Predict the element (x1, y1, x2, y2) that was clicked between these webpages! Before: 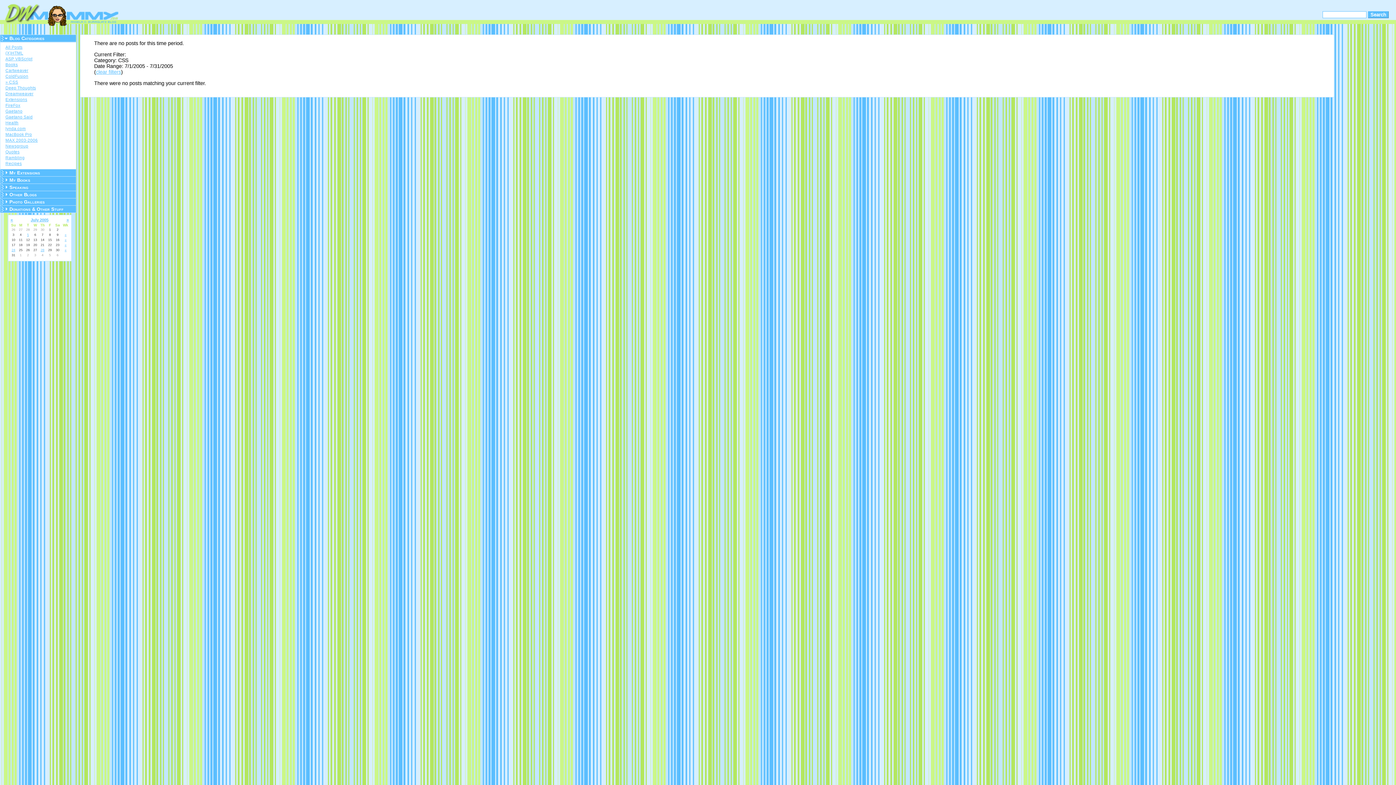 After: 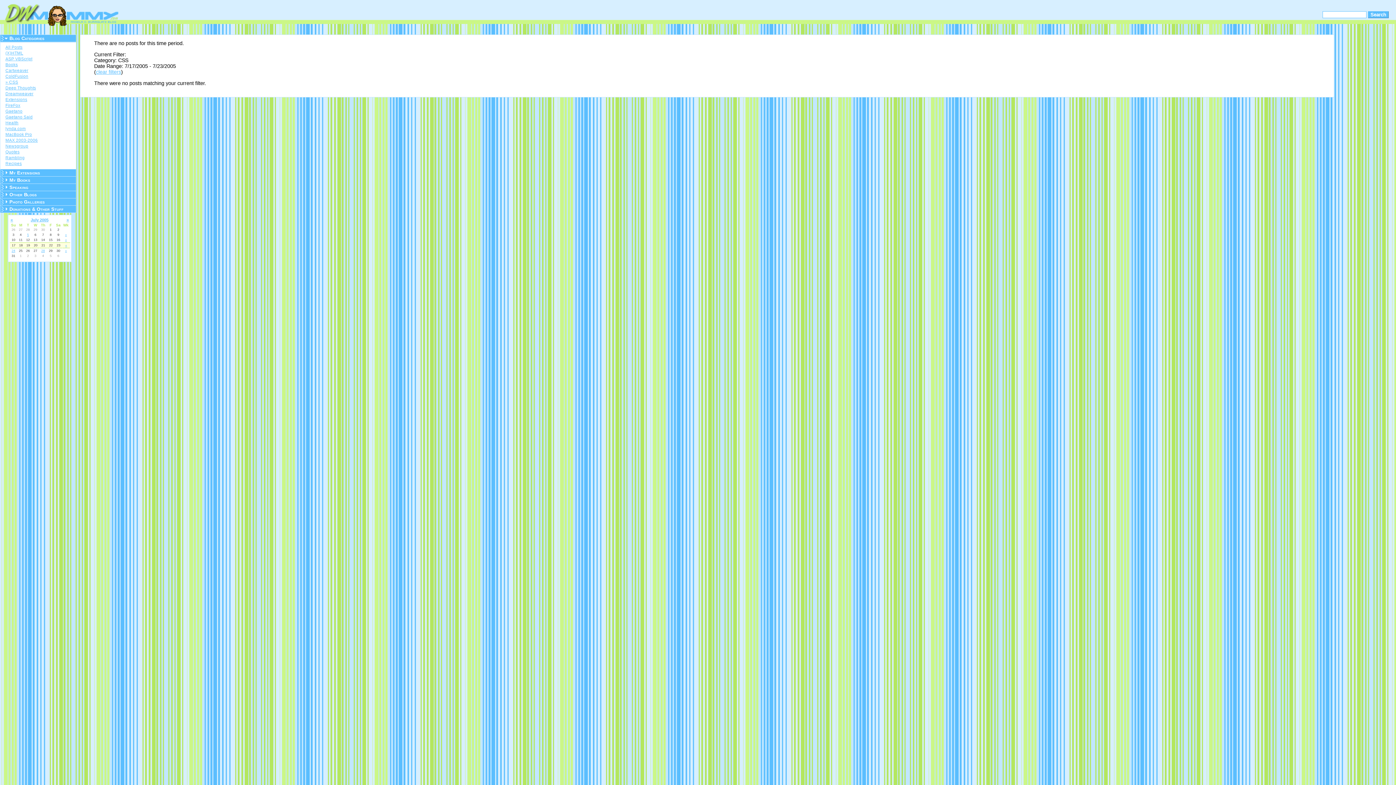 Action: bbox: (64, 243, 66, 246) label: «